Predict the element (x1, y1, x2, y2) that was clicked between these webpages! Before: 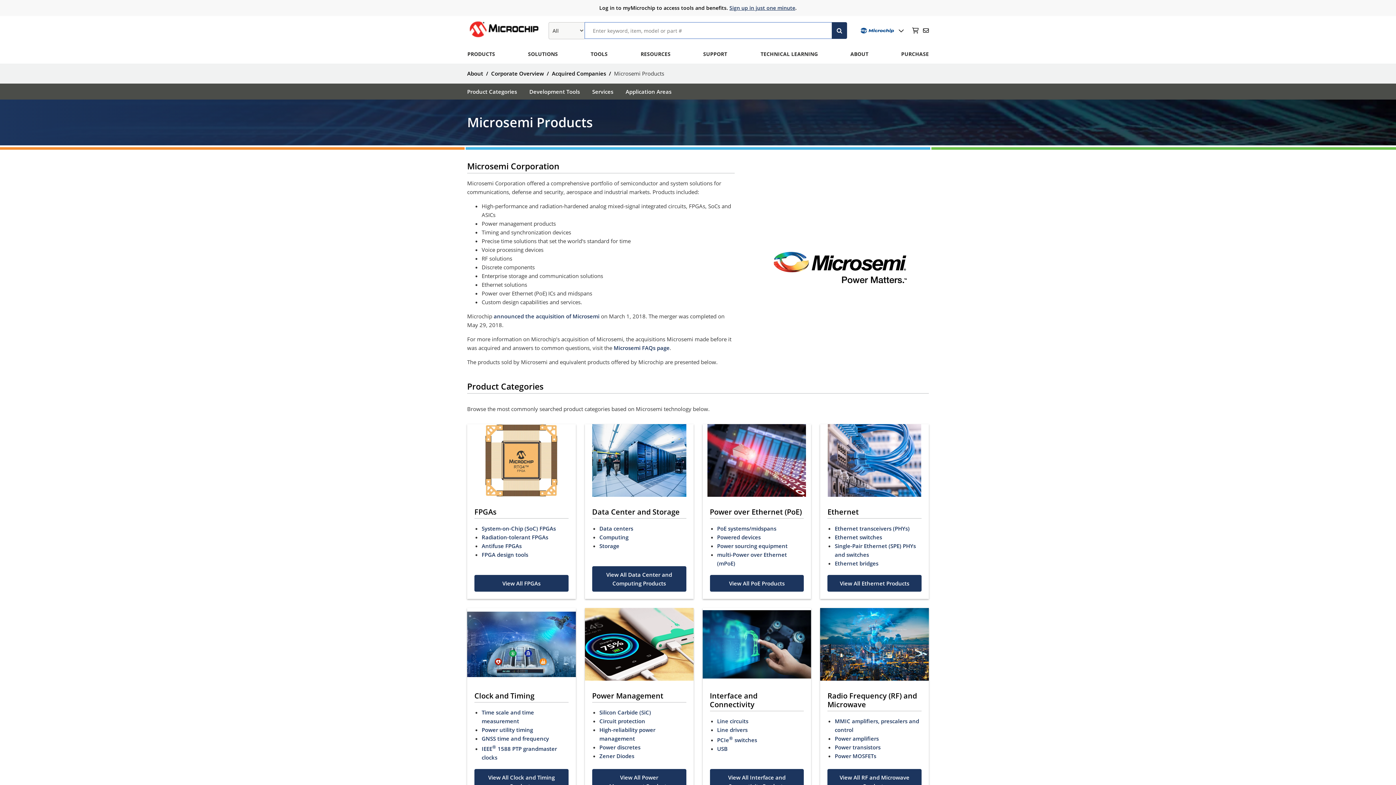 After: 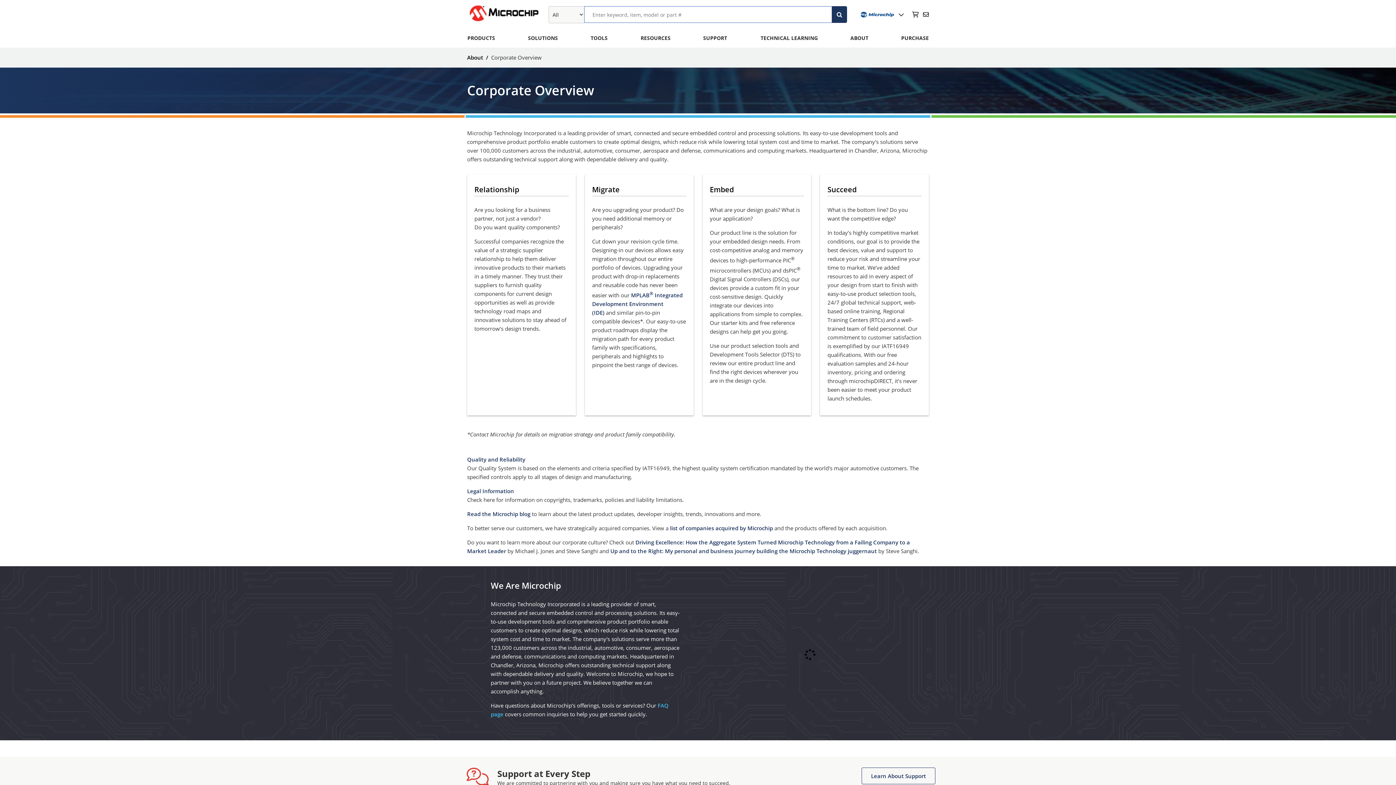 Action: bbox: (467, 69, 489, 77) label: About